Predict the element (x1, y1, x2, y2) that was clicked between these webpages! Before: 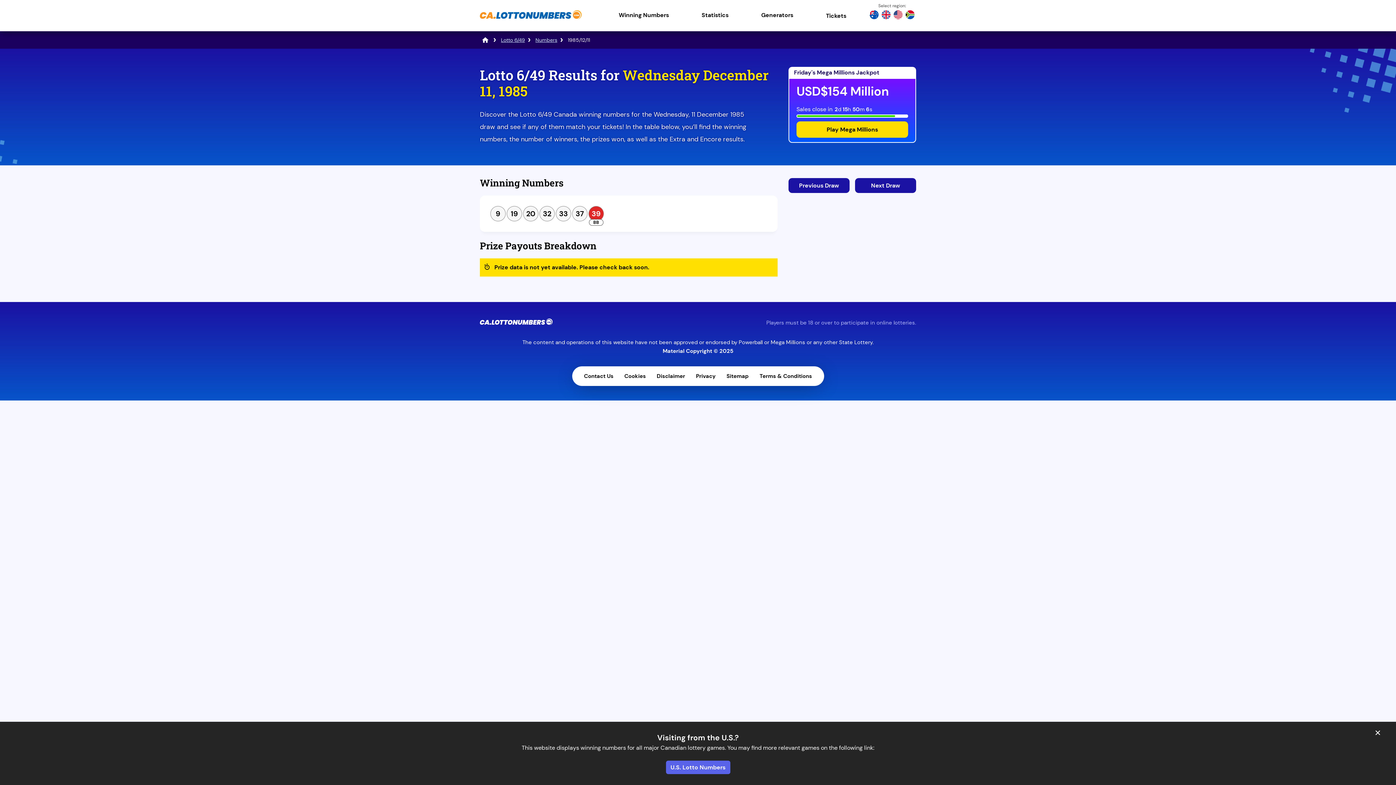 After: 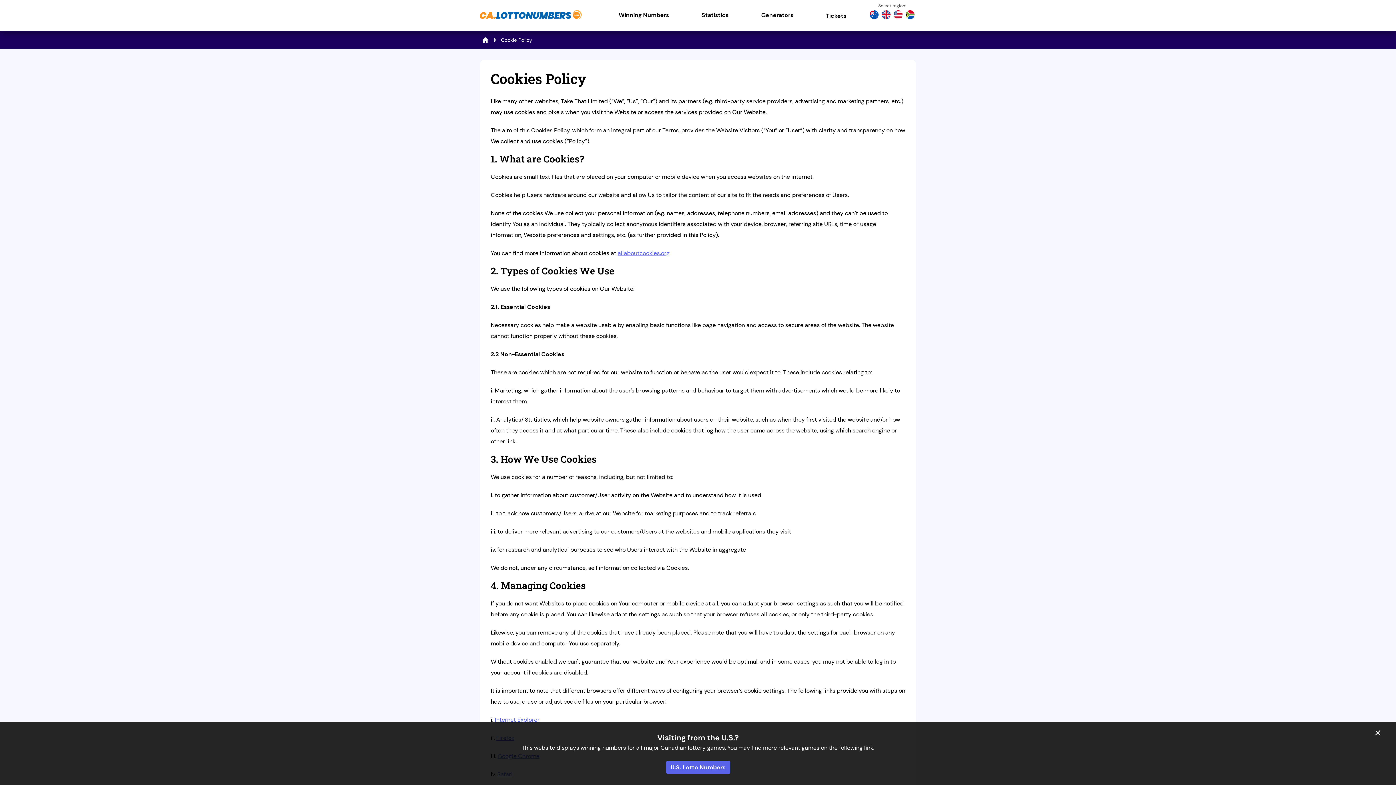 Action: label: Cookies bbox: (624, 372, 646, 380)